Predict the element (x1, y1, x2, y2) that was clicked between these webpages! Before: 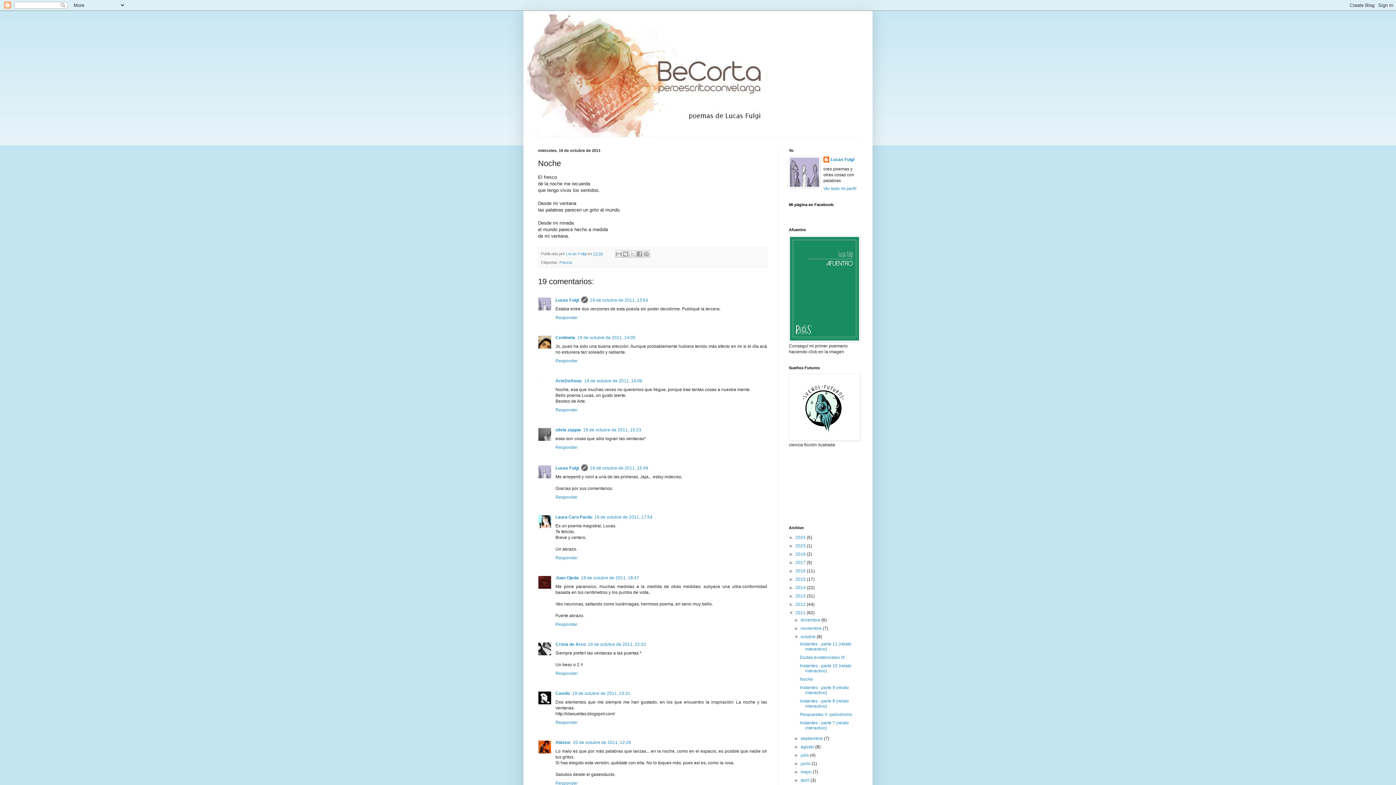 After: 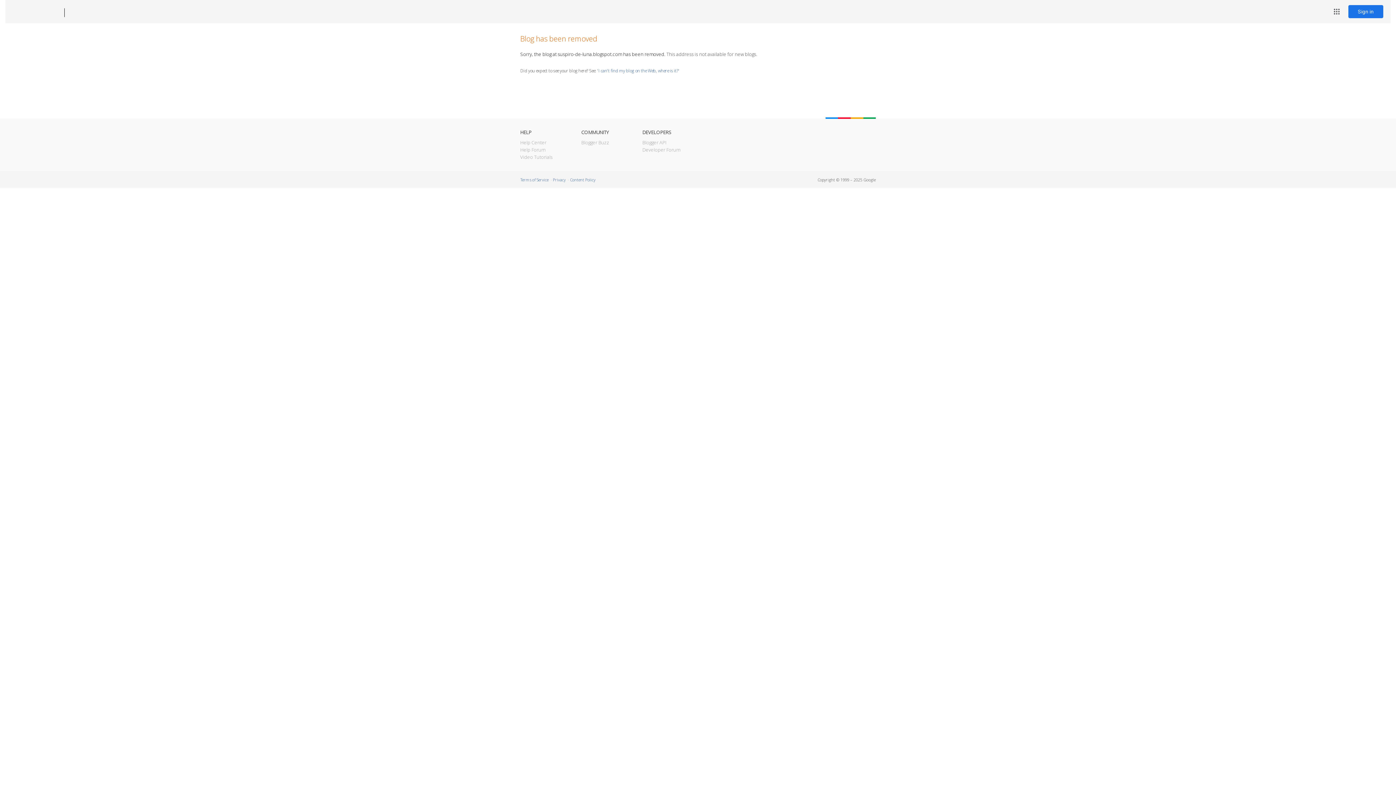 Action: bbox: (555, 378, 582, 383) label: ArteDeAmar